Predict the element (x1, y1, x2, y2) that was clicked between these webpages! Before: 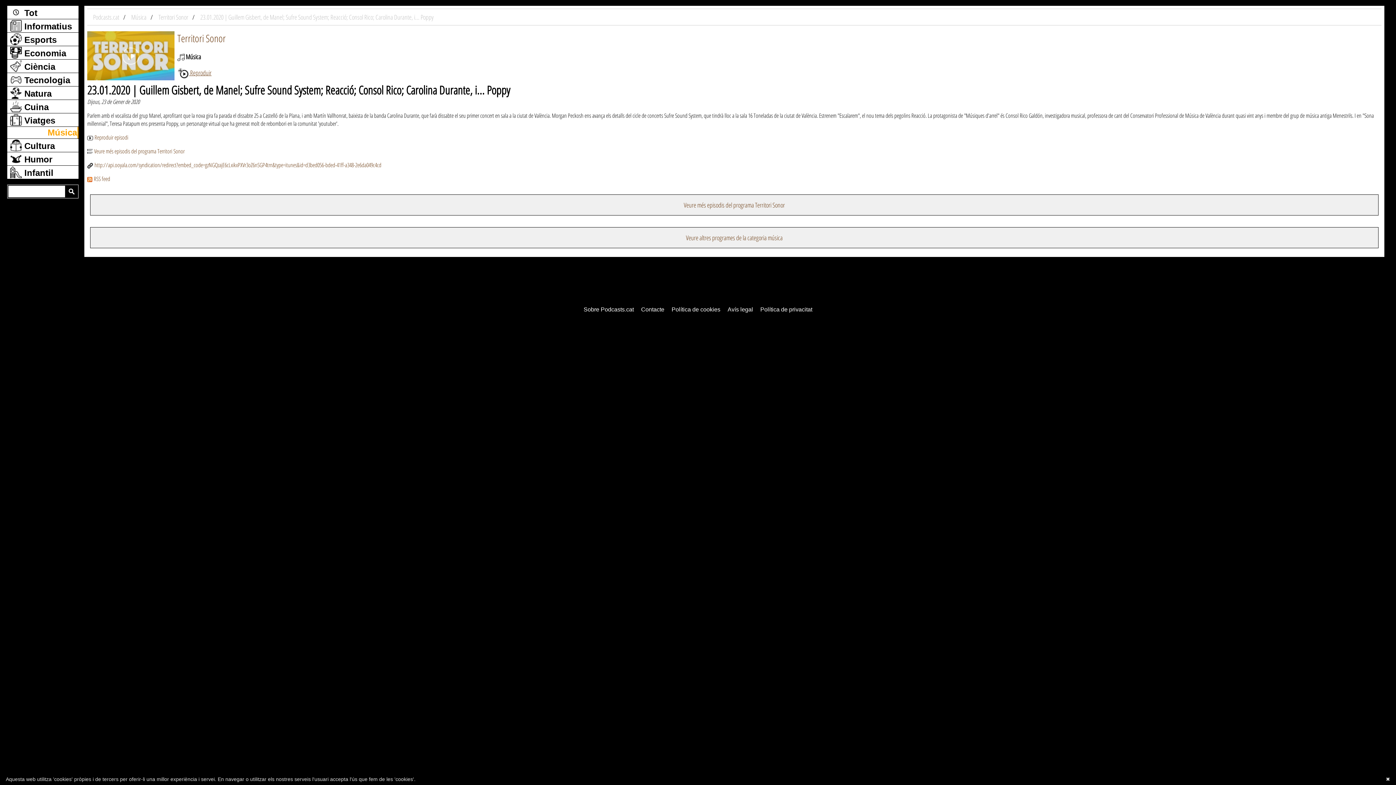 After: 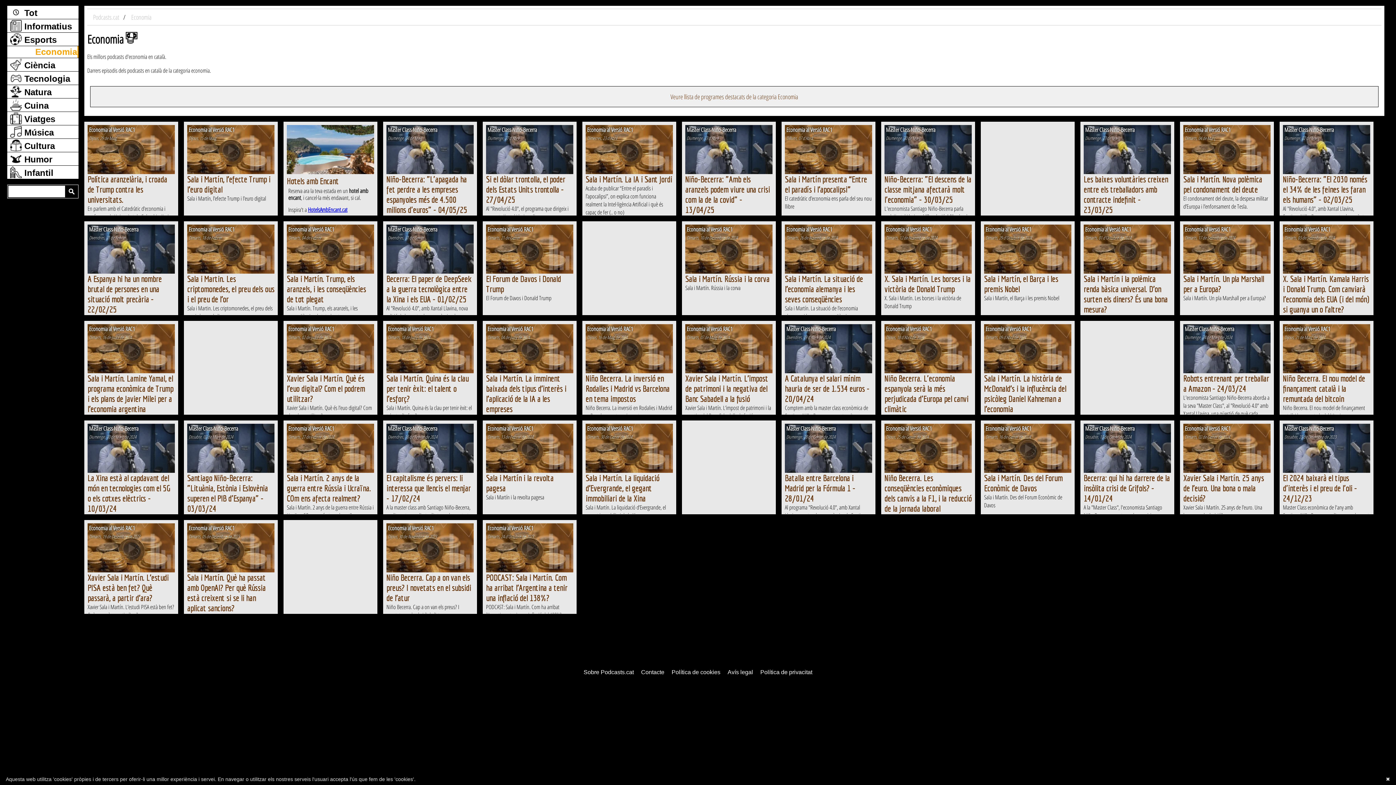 Action: bbox: (7, 46, 78, 59) label:  Economia